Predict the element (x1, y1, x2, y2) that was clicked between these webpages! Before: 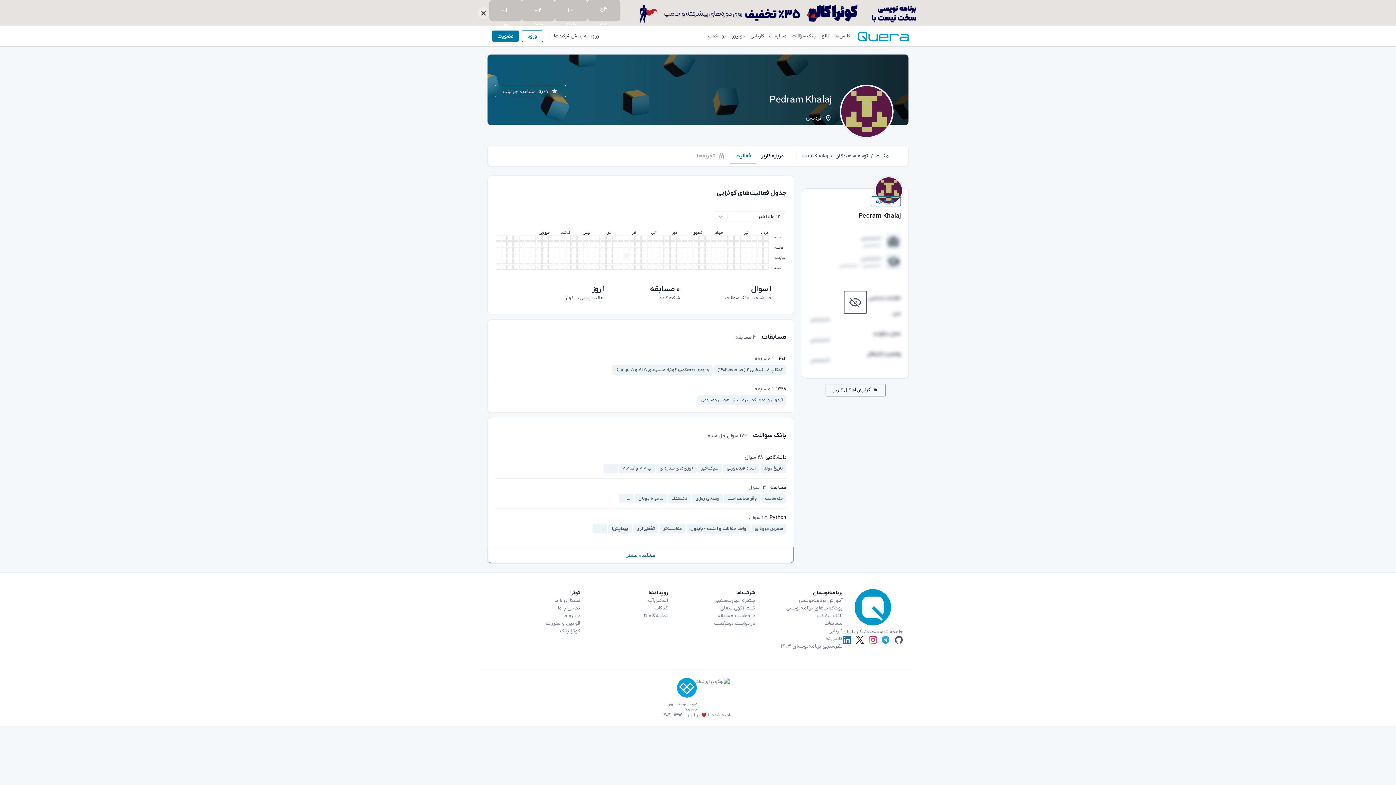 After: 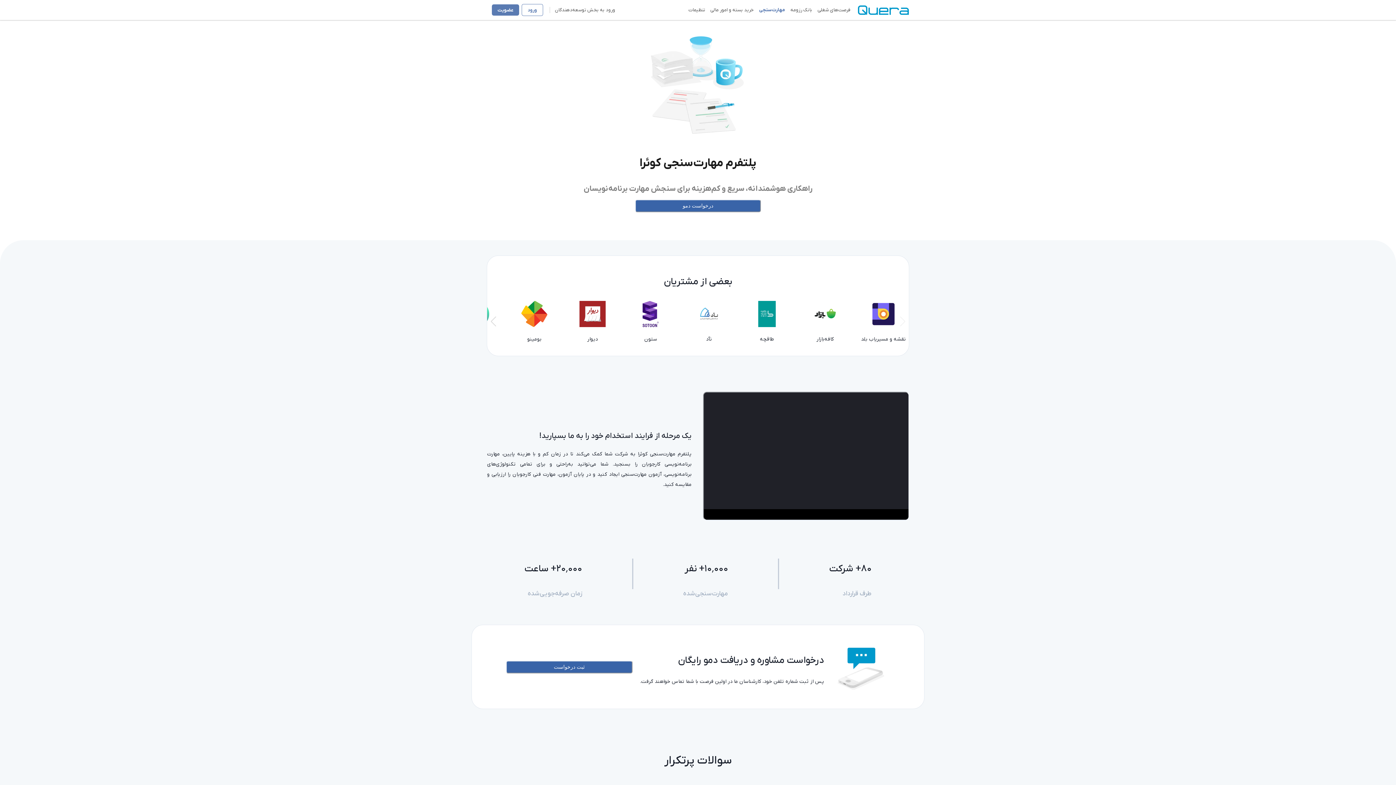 Action: label: پلتفرم مهارت‌سنجی bbox: (668, 596, 755, 604)